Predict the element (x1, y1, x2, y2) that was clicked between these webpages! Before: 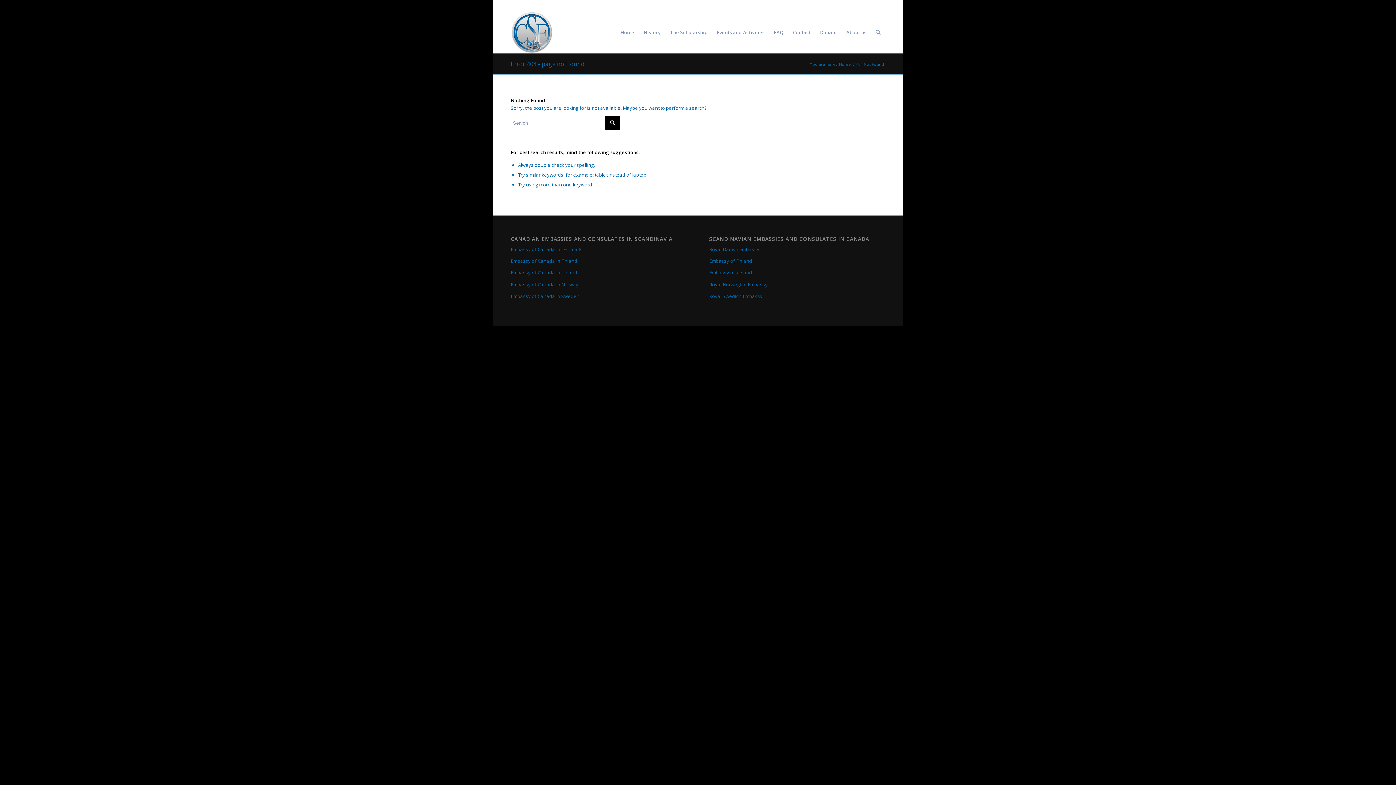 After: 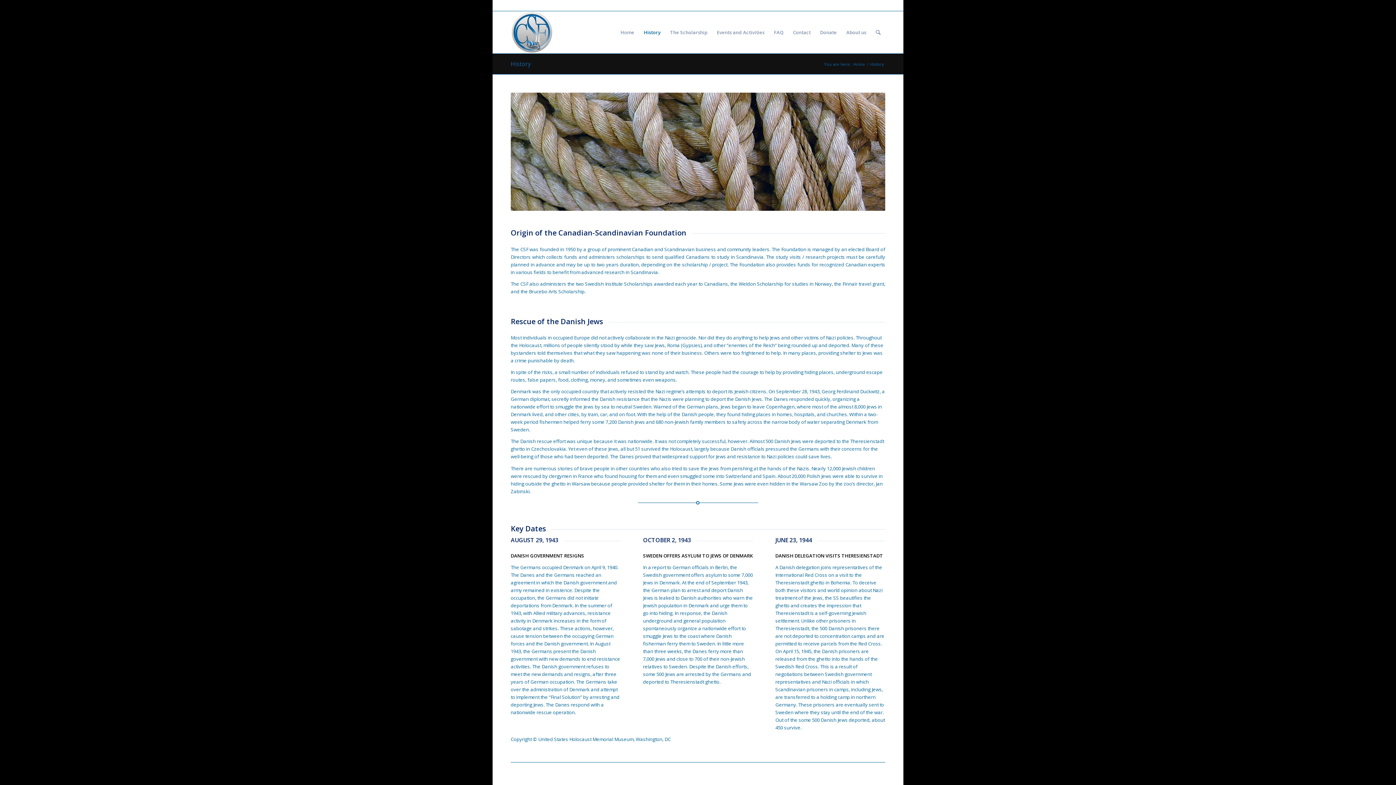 Action: bbox: (639, 11, 665, 53) label: History